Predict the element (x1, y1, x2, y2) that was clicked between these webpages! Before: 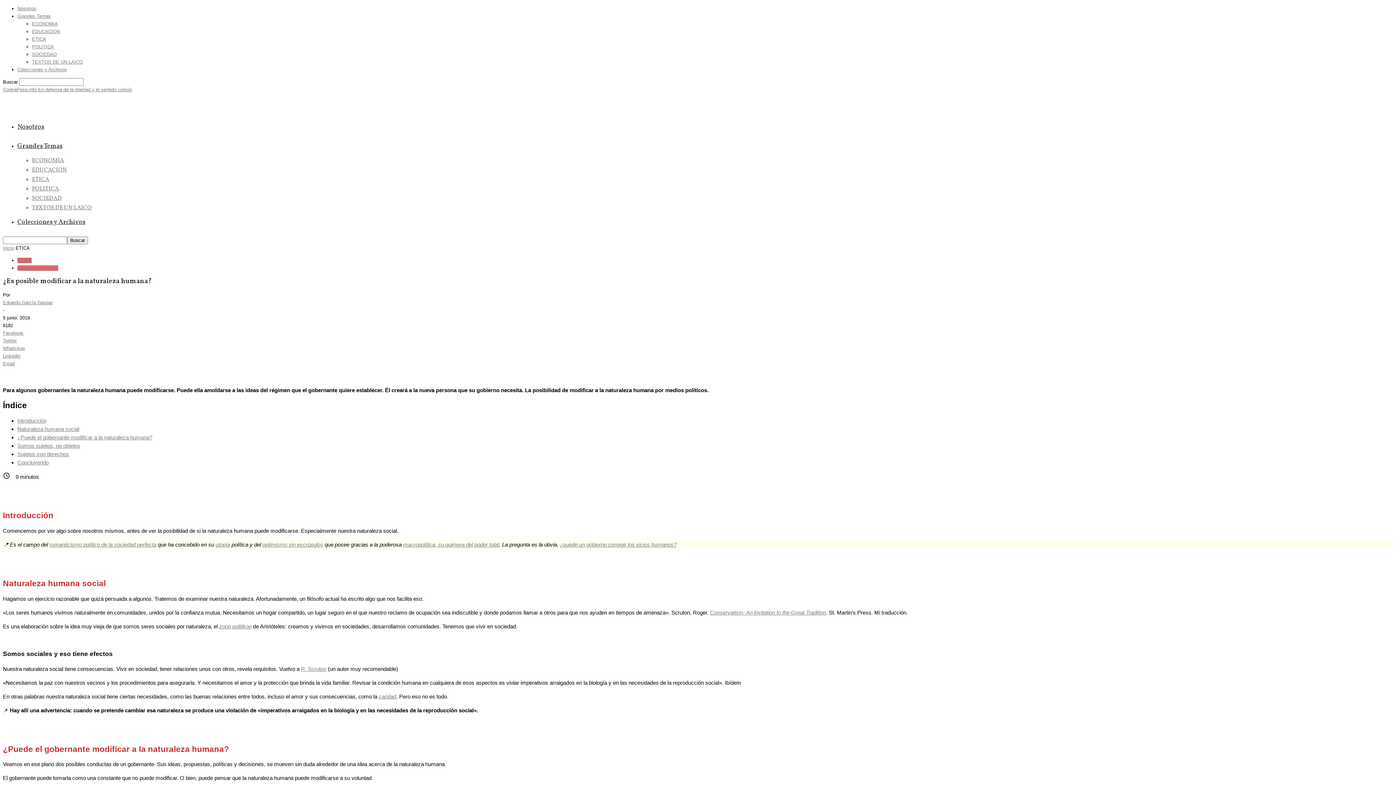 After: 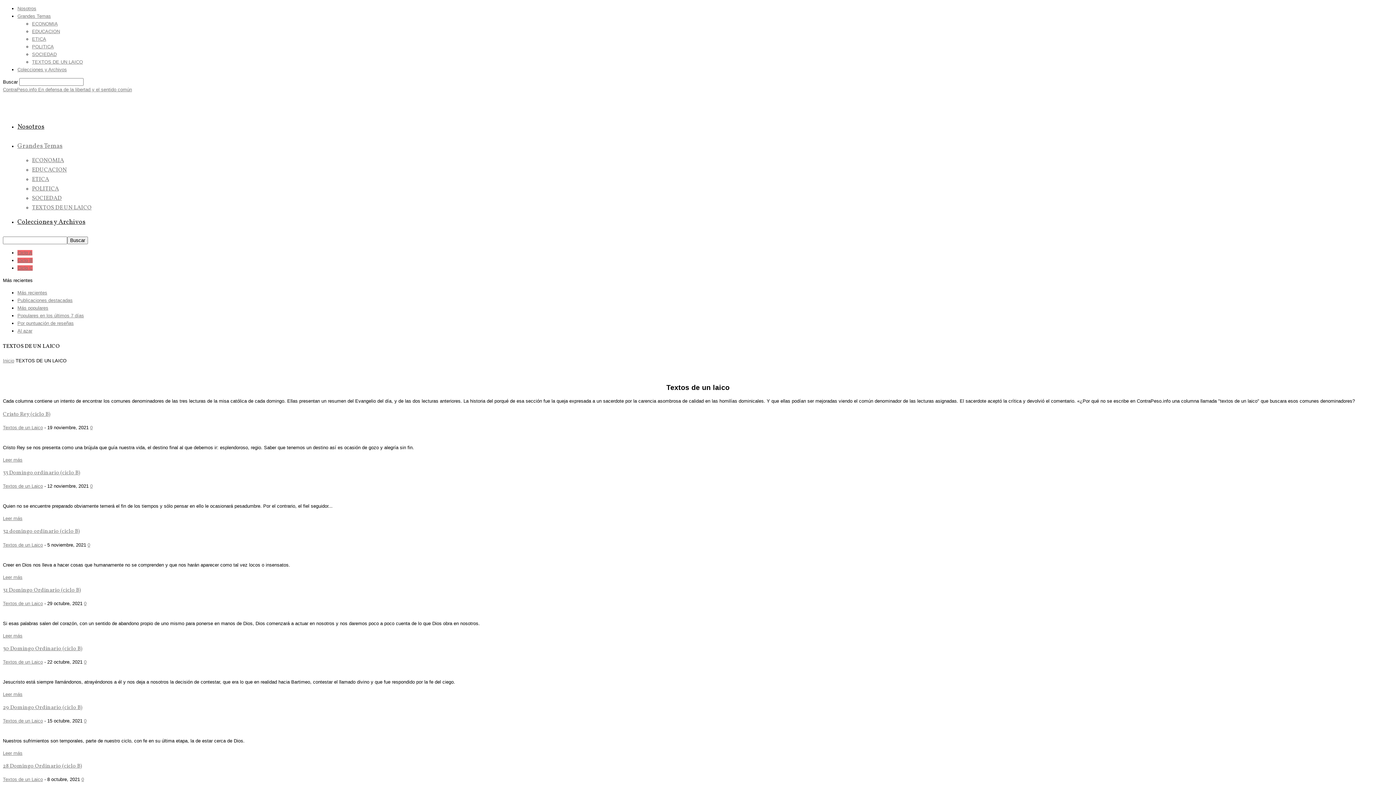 Action: label: TEXTOS DE UN LAICO bbox: (32, 59, 82, 64)